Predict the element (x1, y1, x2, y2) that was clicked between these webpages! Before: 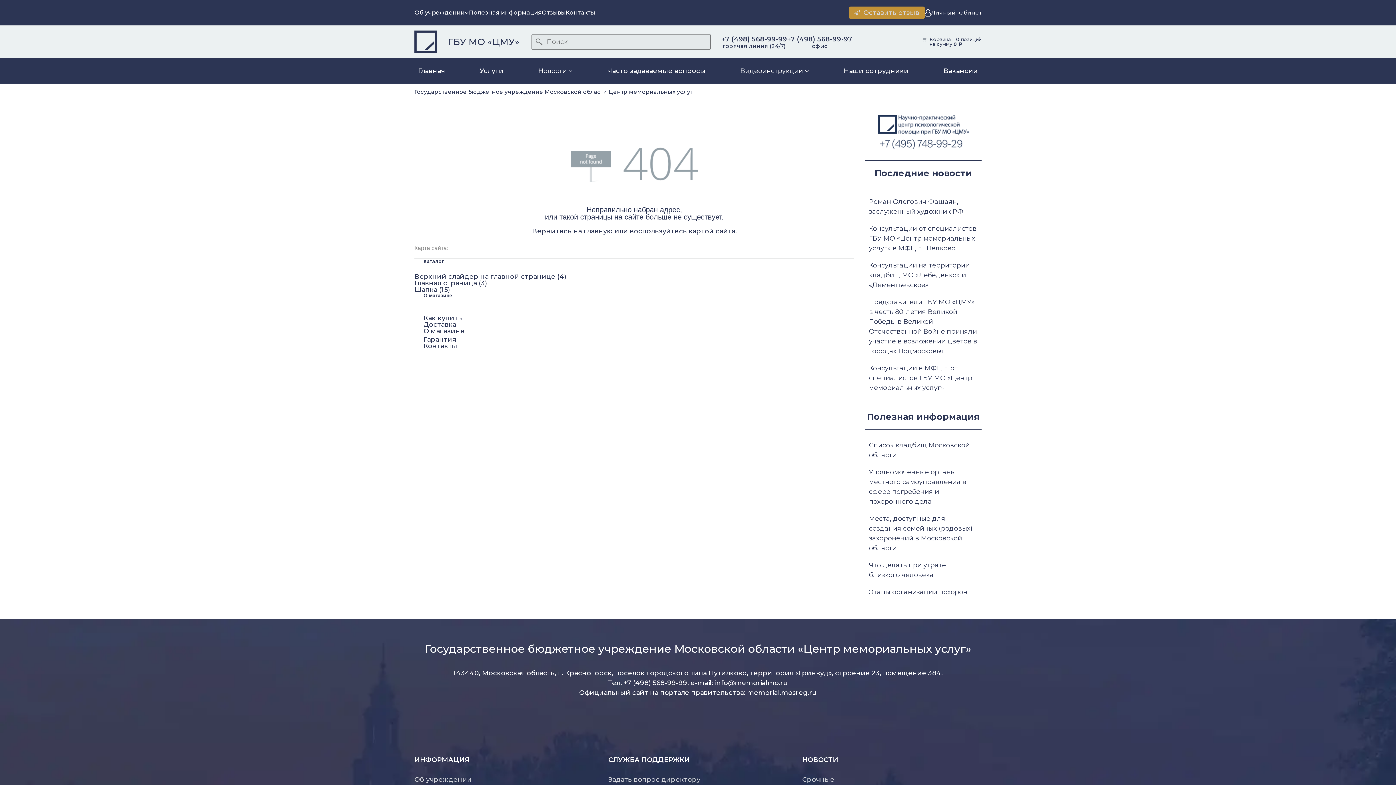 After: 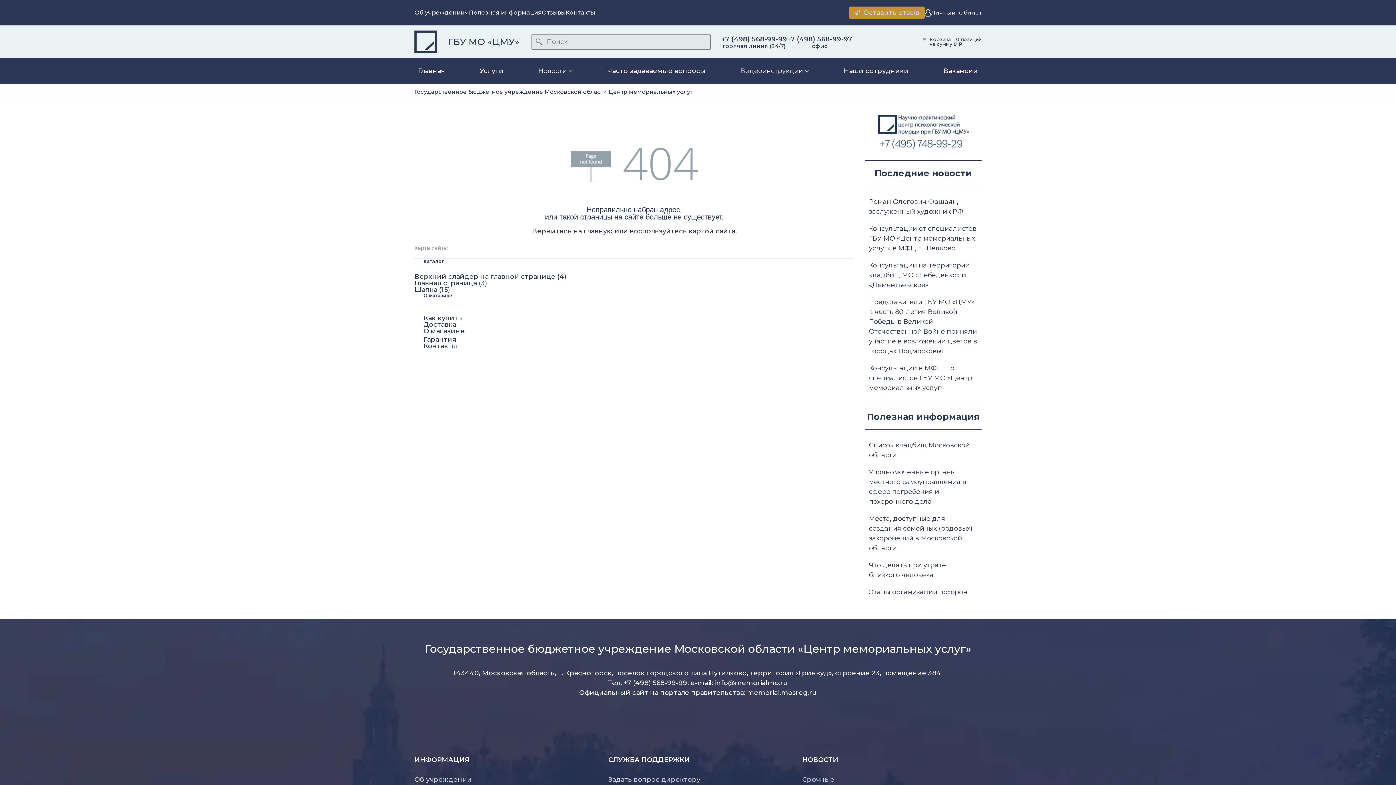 Action: bbox: (721, 35, 787, 43) label: +7 (498) 568-99-99